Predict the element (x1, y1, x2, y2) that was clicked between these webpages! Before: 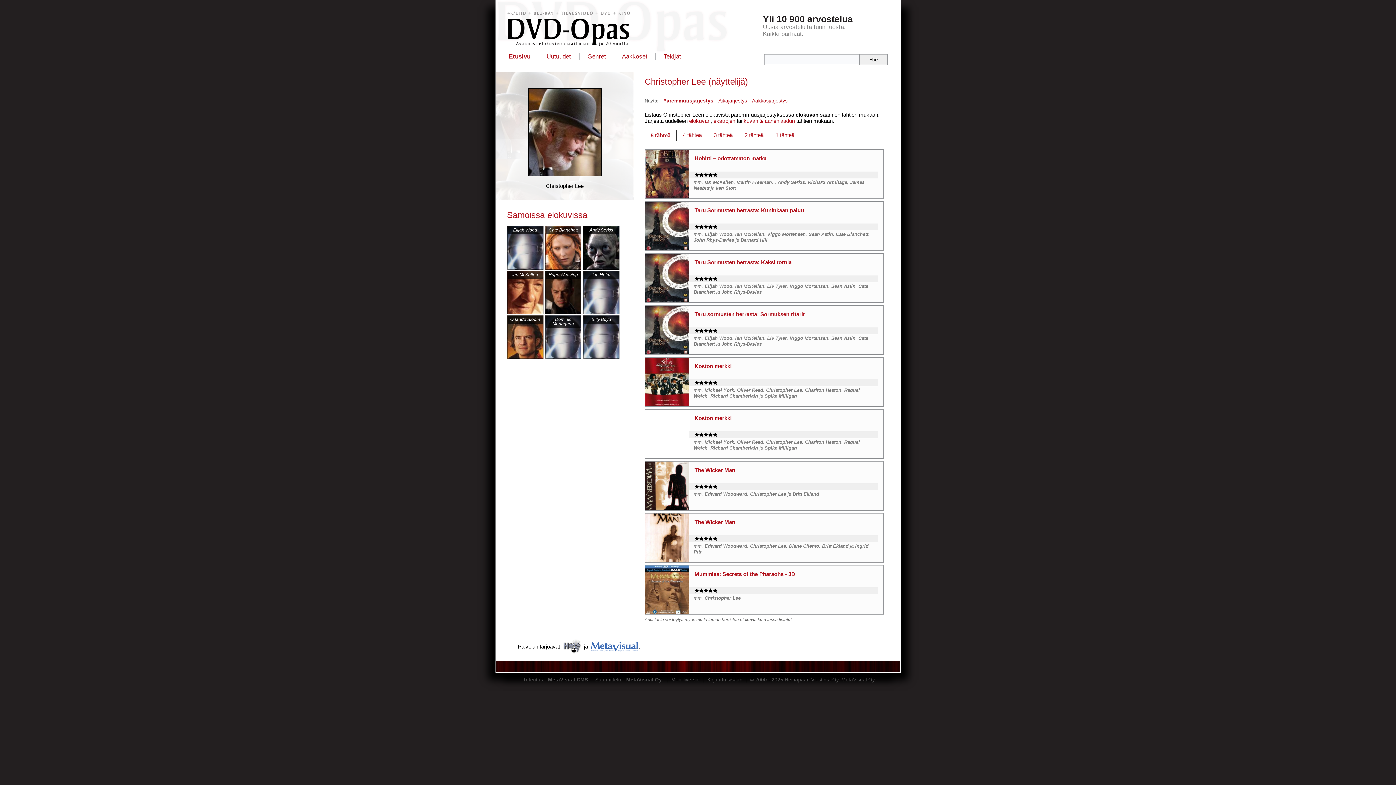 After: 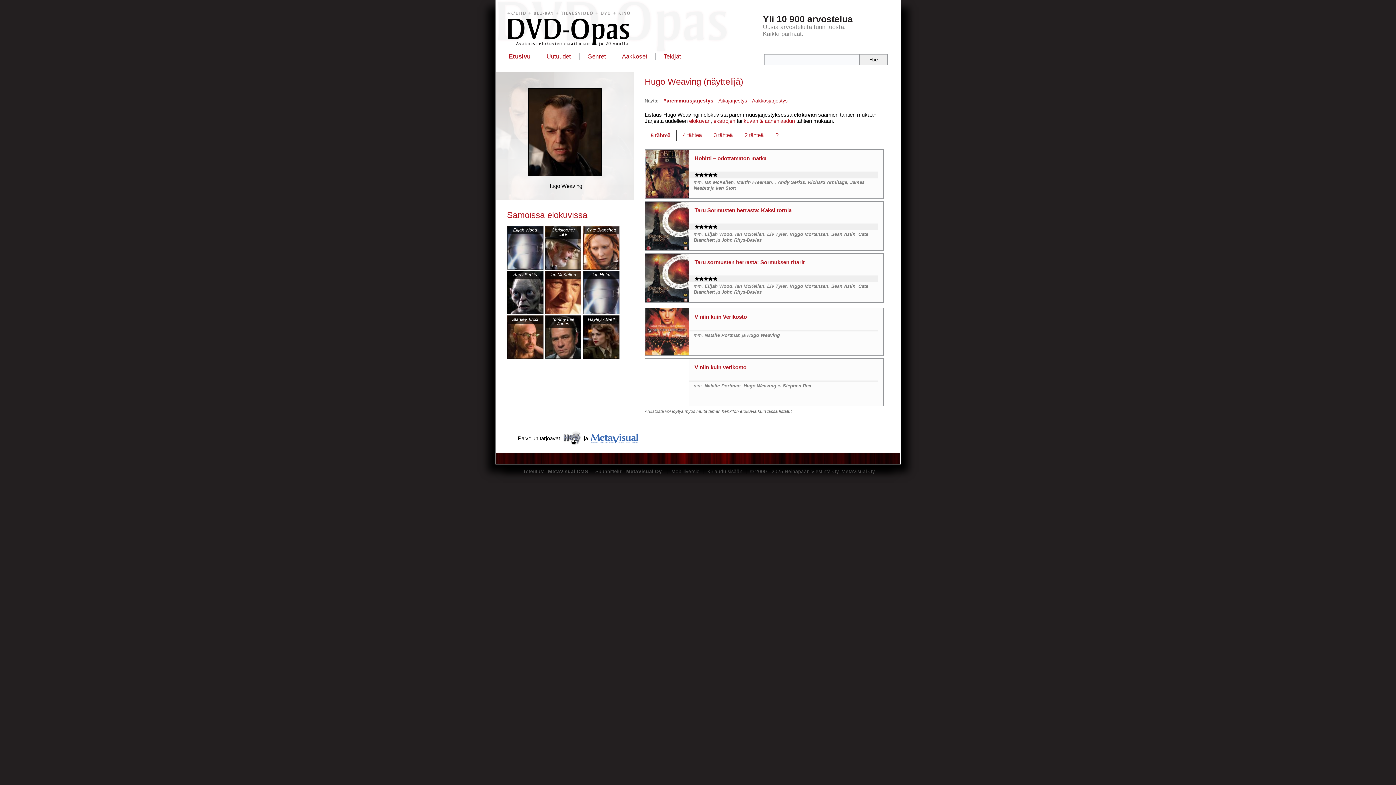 Action: label: Hugo Weaving bbox: (545, 270, 581, 314)